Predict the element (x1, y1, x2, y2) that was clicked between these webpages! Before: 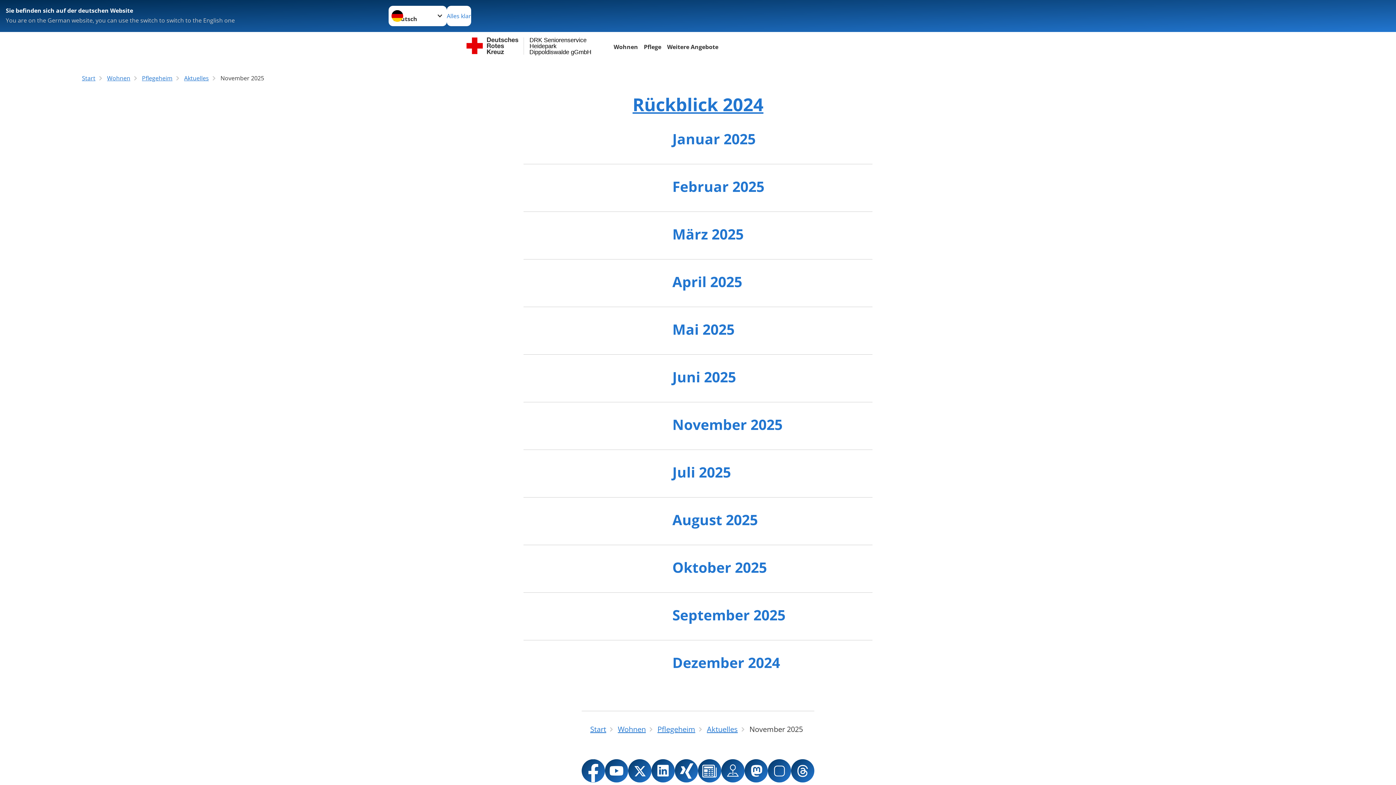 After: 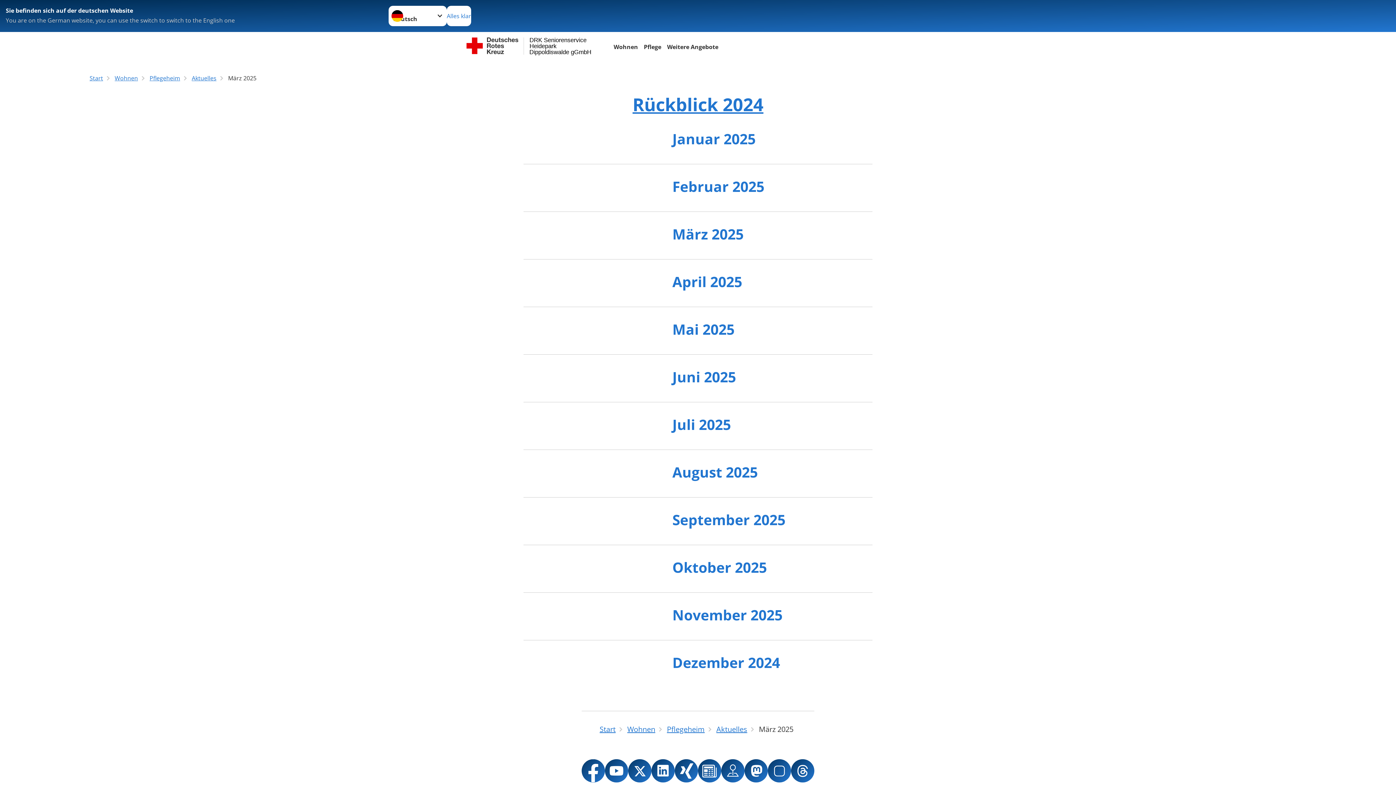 Action: label: März 2025 bbox: (672, 224, 743, 243)